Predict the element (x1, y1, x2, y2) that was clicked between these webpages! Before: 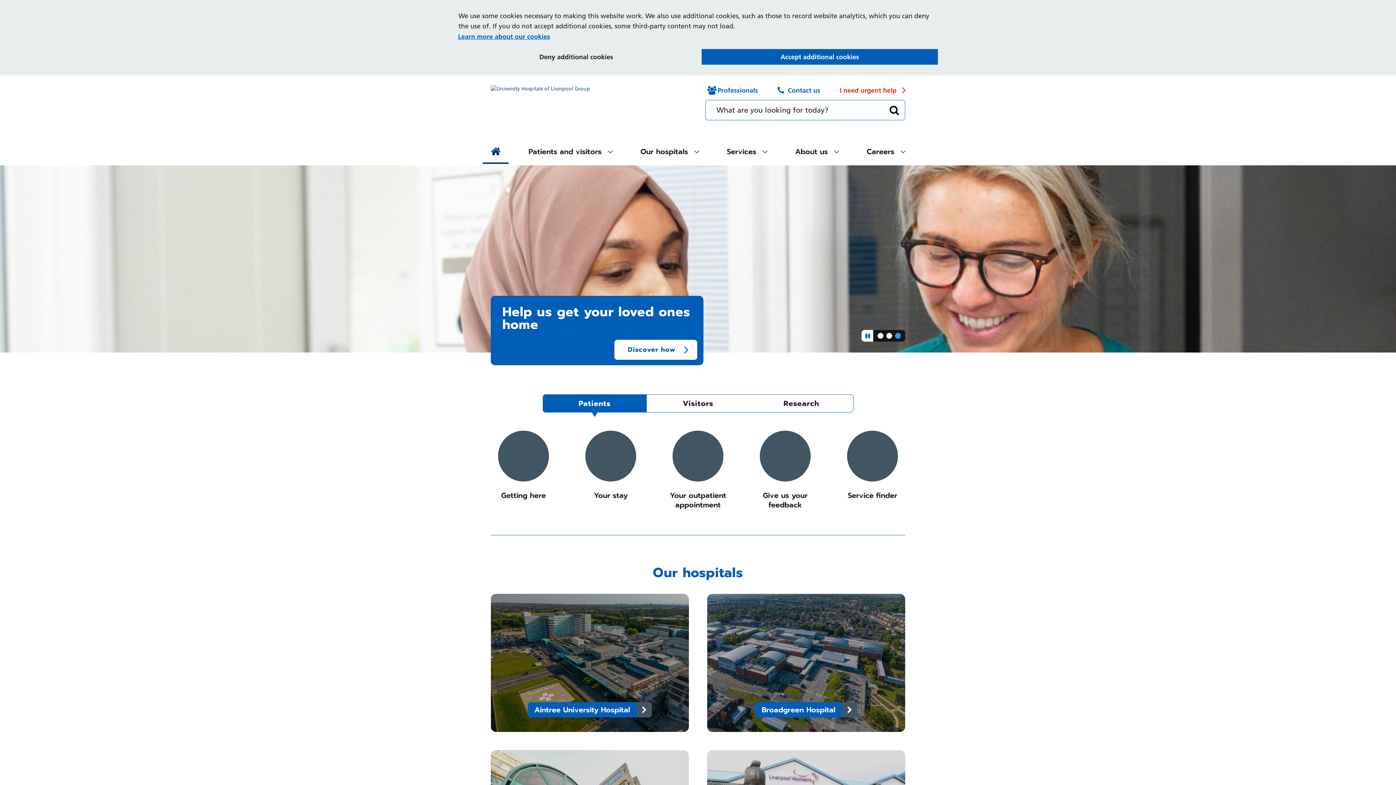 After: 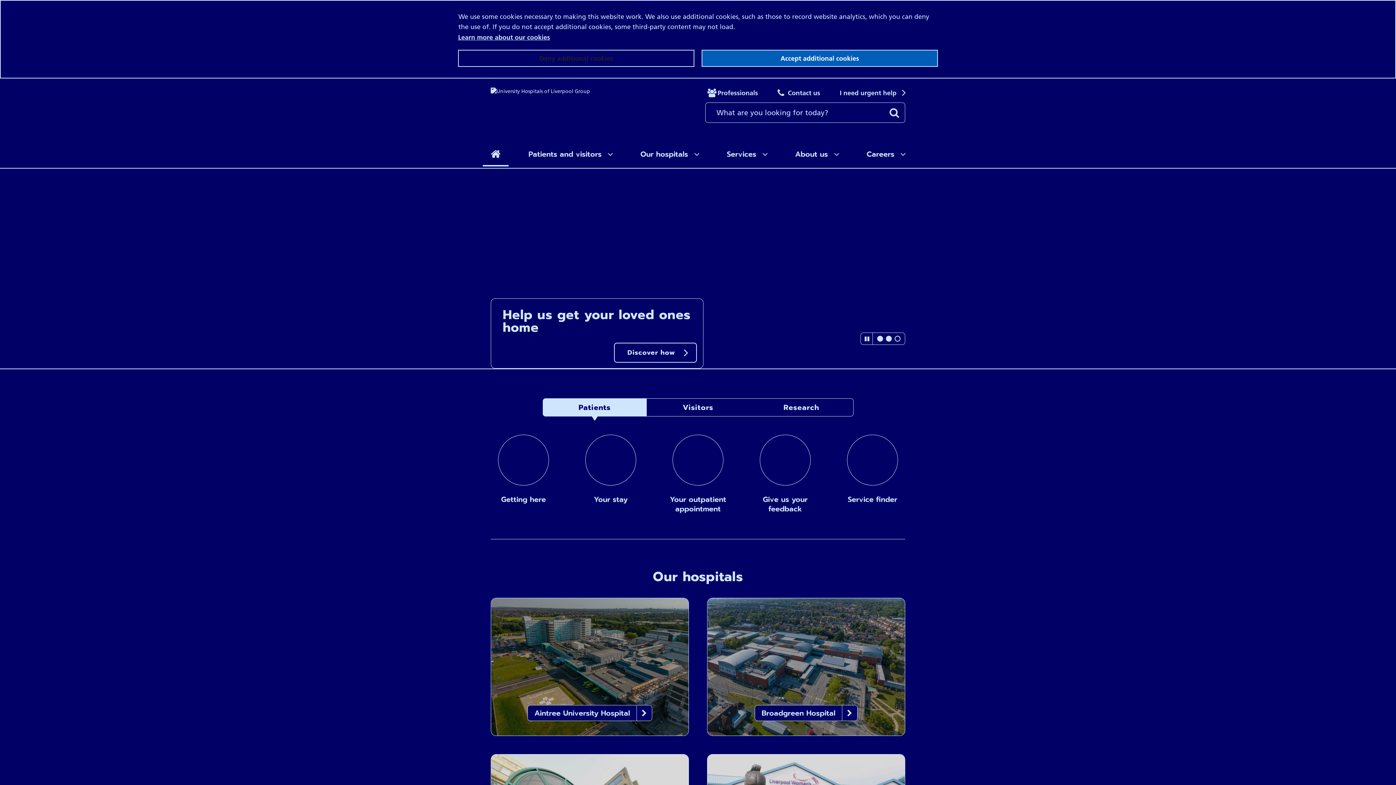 Action: bbox: (711, 764, 724, 777) label: Blue contrast